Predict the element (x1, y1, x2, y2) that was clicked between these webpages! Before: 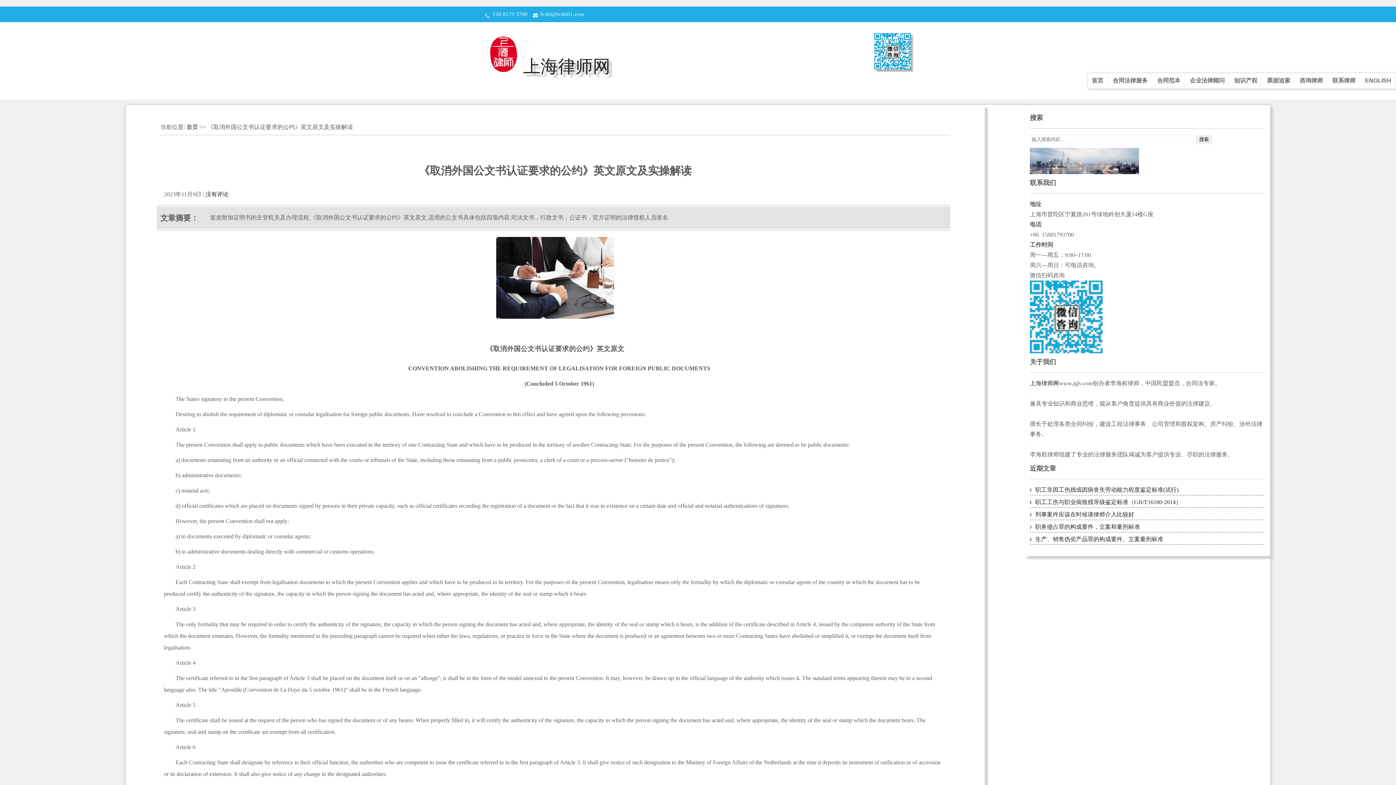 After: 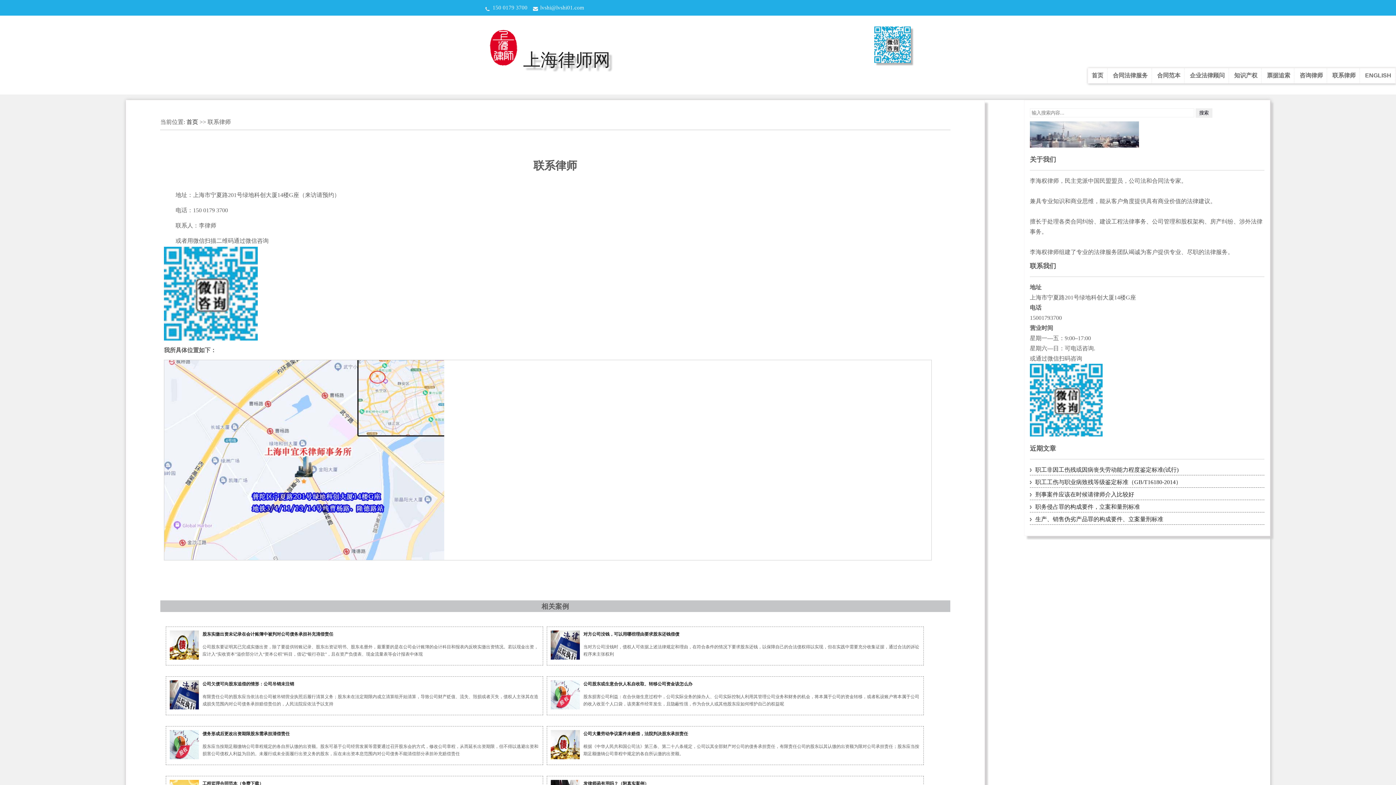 Action: bbox: (1329, 73, 1360, 88) label: 联系律师